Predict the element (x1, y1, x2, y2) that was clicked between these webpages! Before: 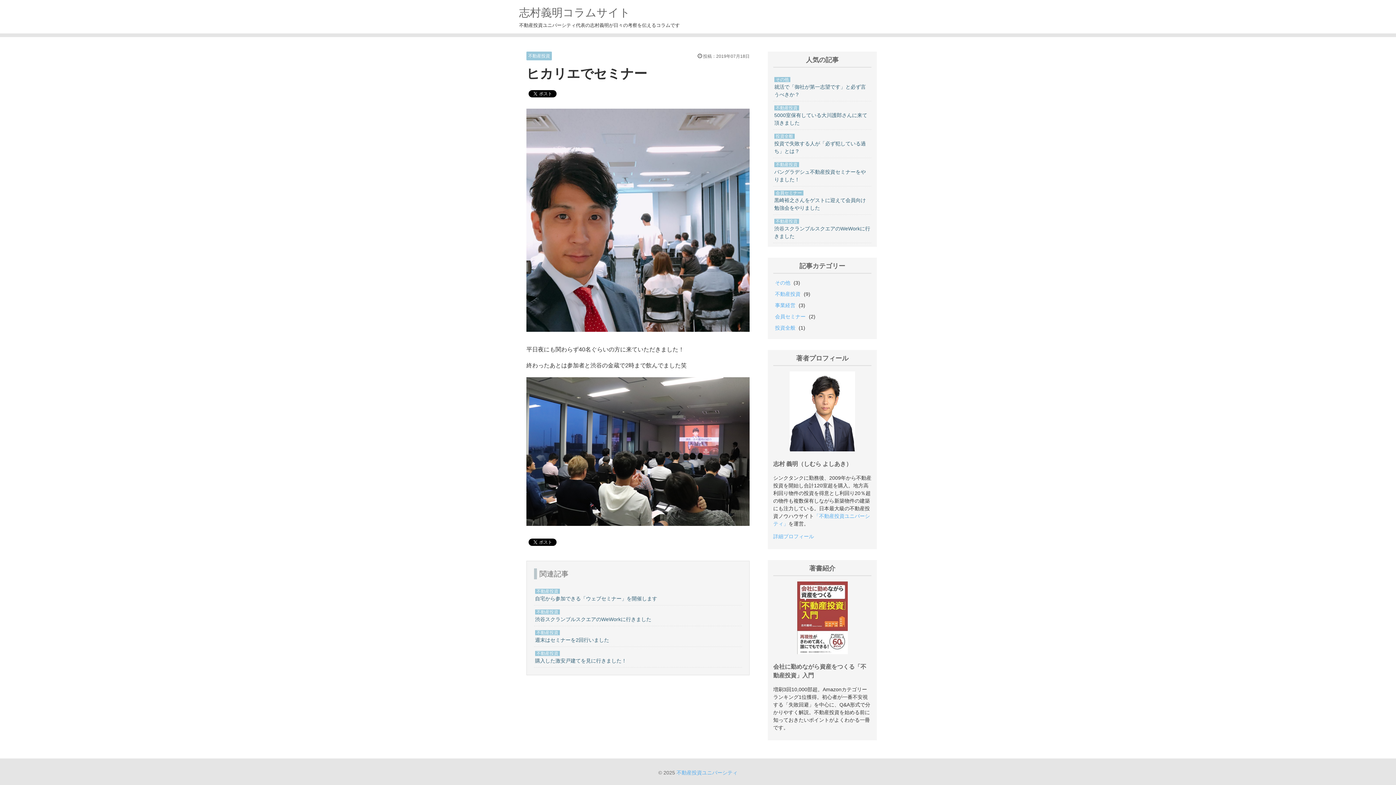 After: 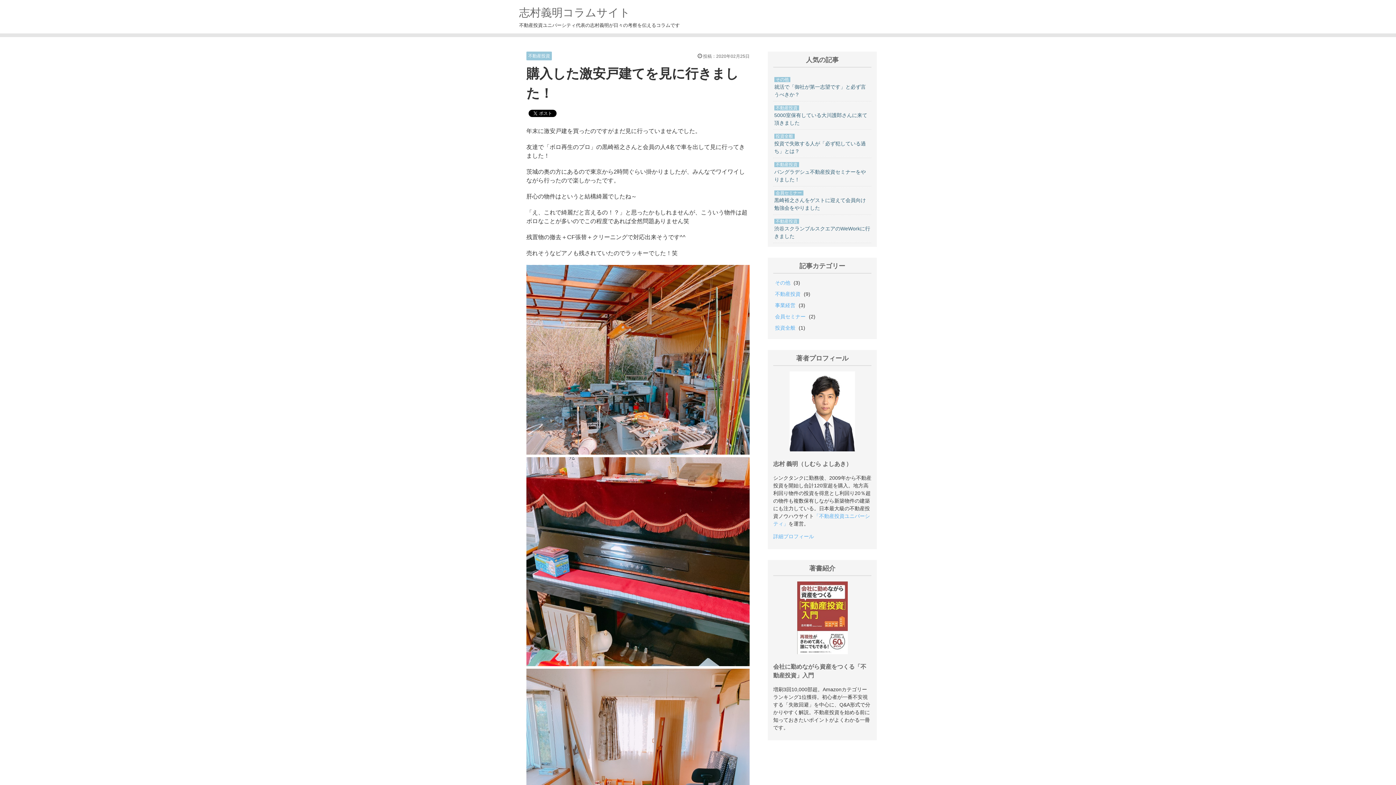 Action: bbox: (534, 647, 742, 668) label: 不動産投資
購入した激安戸建てを見に行きました！